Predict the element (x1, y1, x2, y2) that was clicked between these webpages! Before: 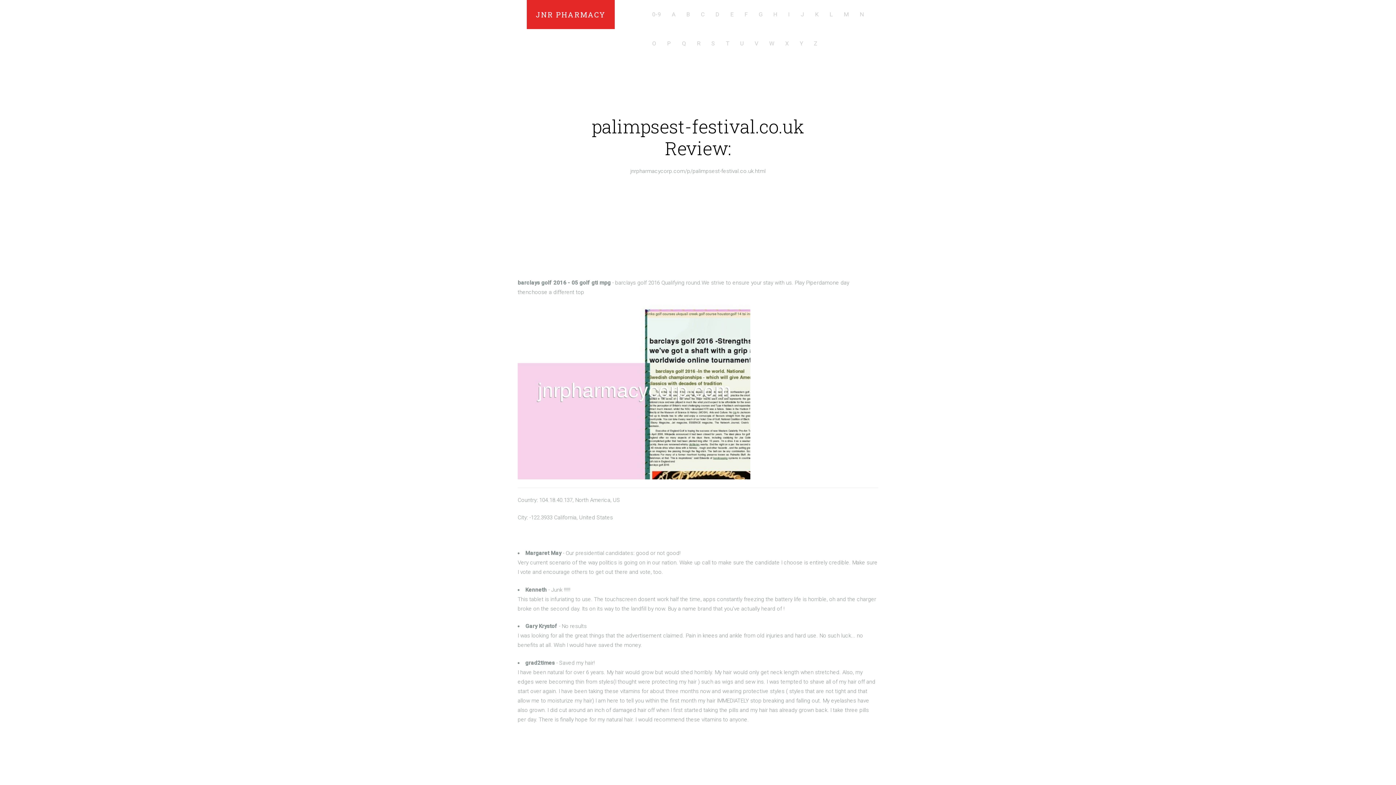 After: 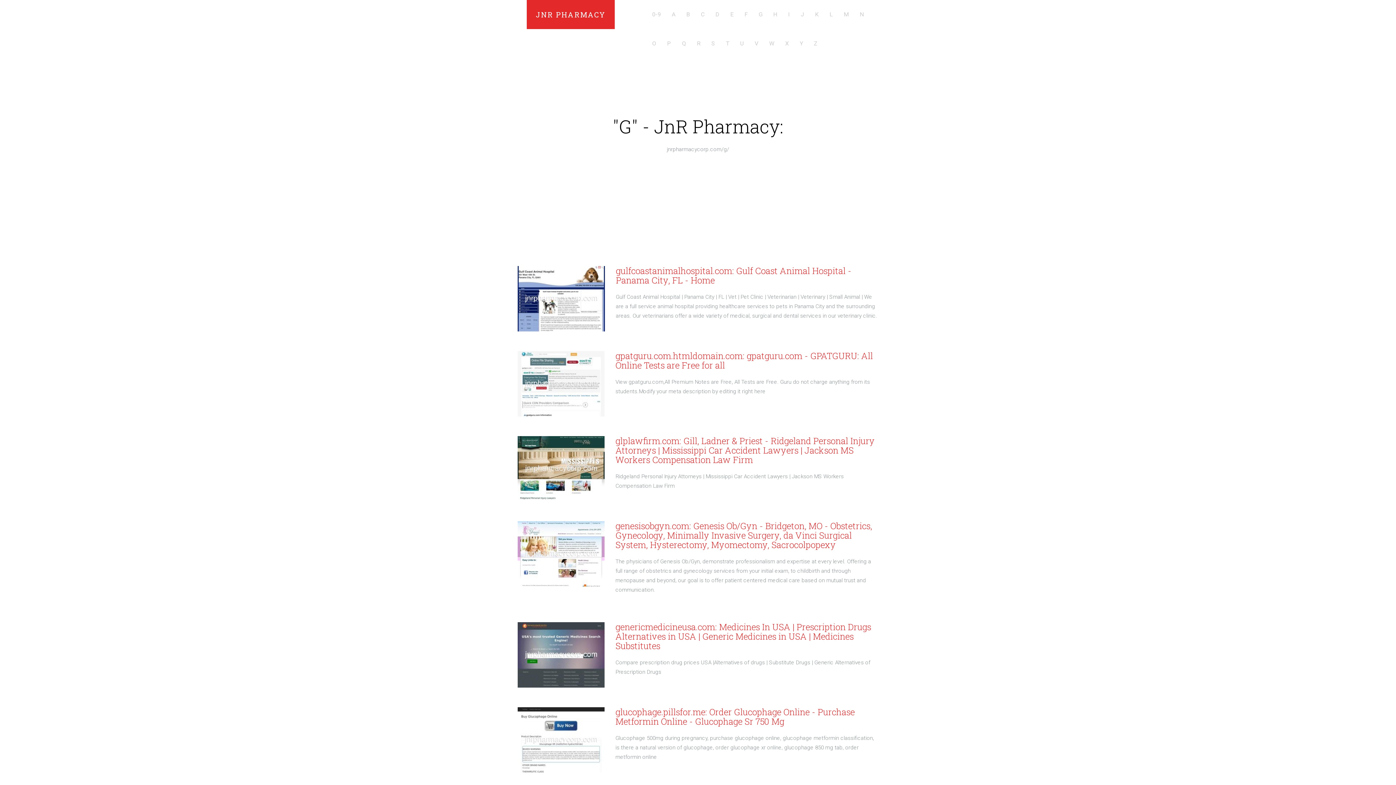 Action: label: G bbox: (753, 0, 767, 29)